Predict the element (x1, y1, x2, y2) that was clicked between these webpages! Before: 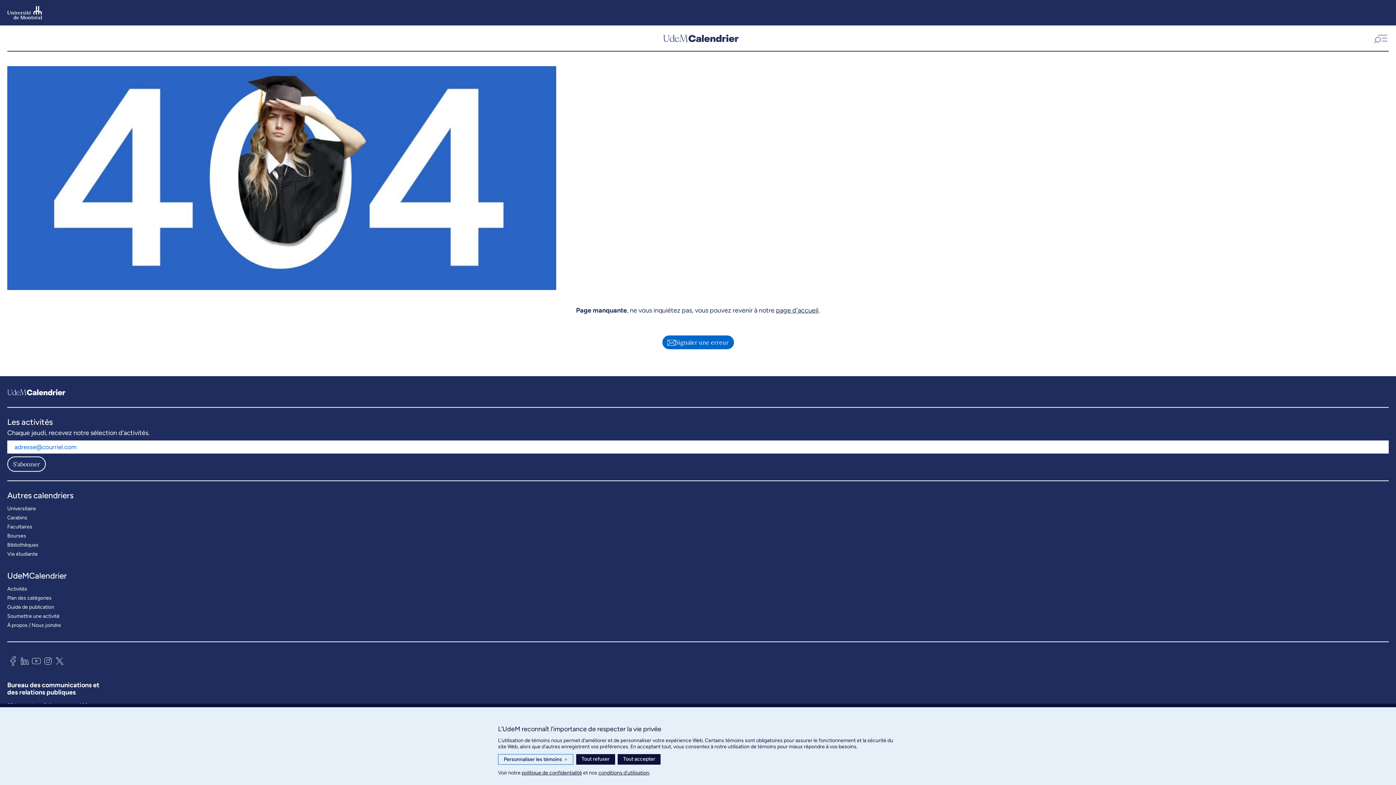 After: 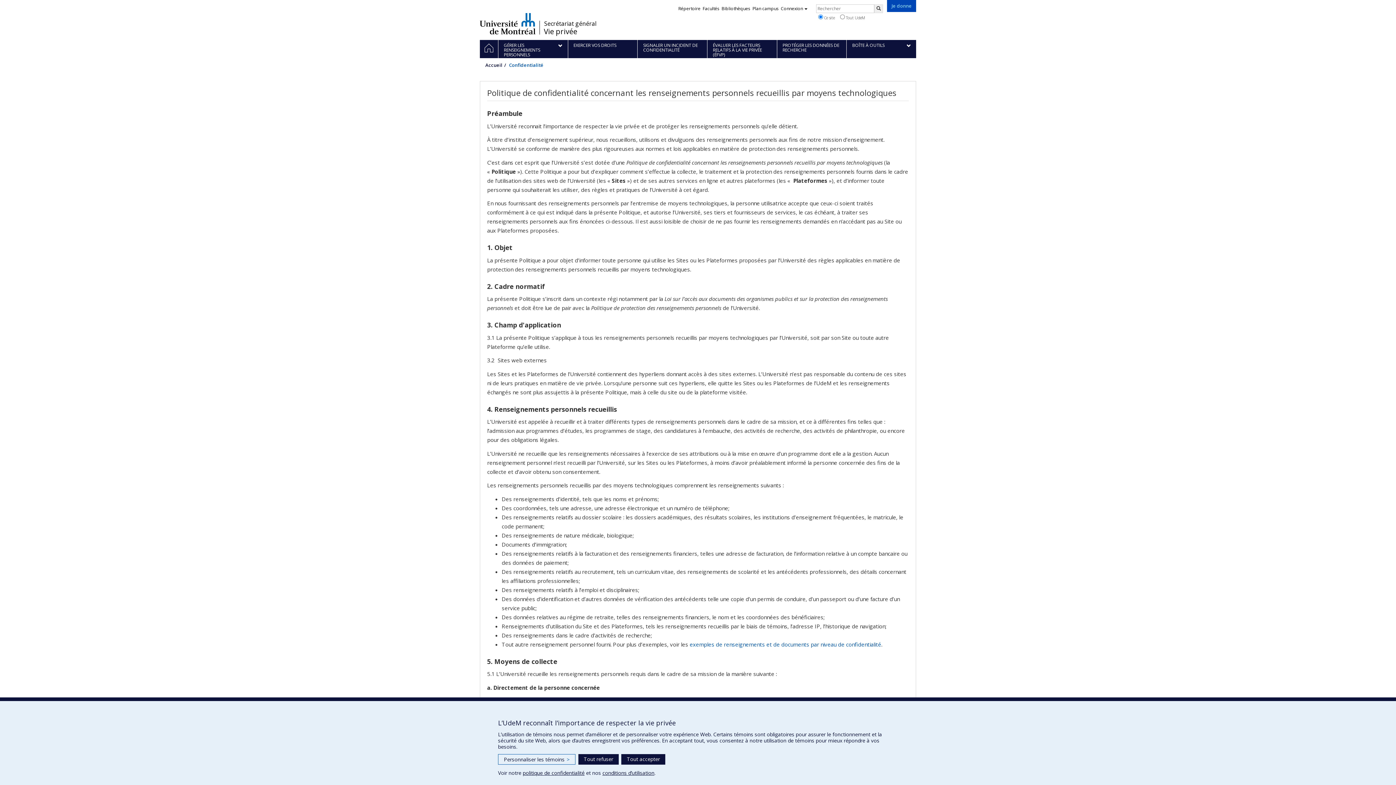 Action: label: politique de confidentialité bbox: (521, 770, 582, 776)